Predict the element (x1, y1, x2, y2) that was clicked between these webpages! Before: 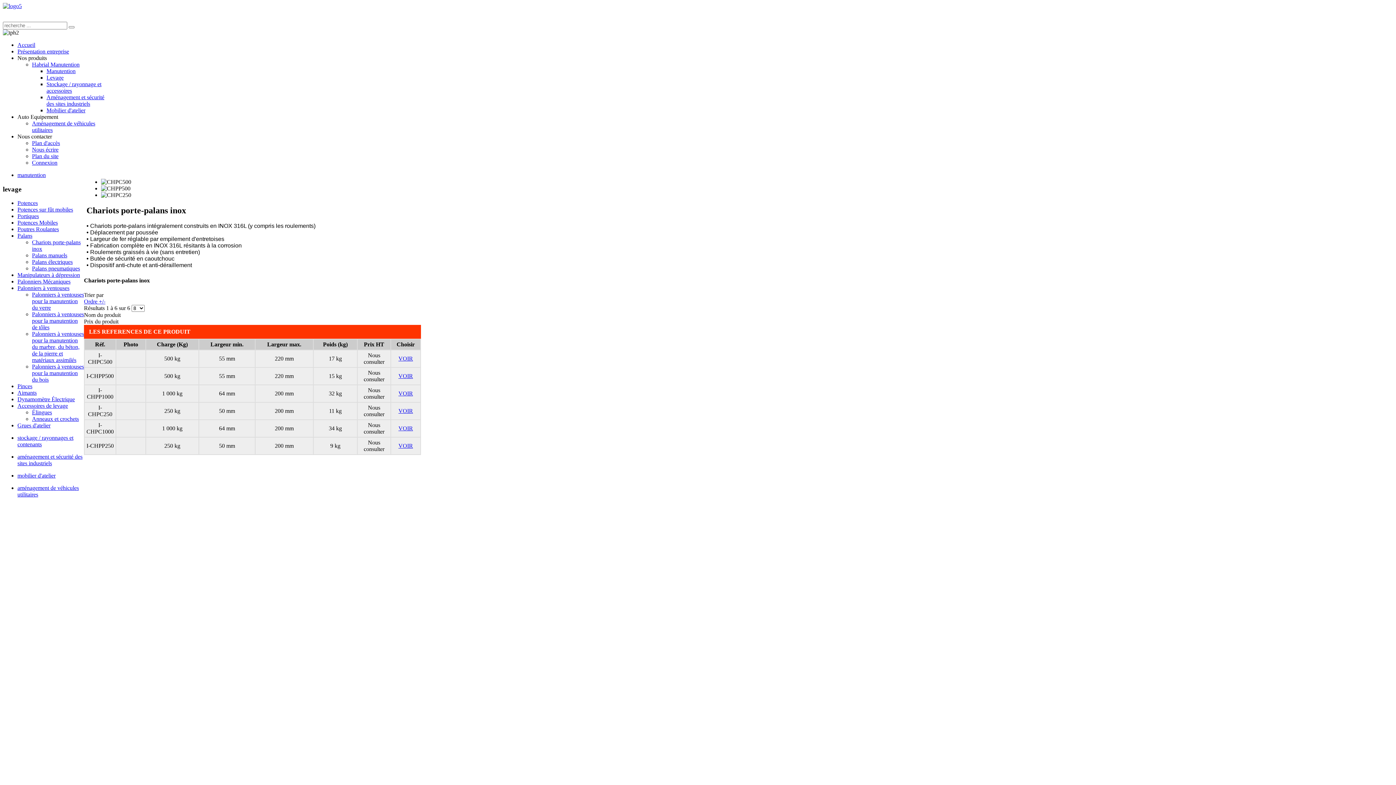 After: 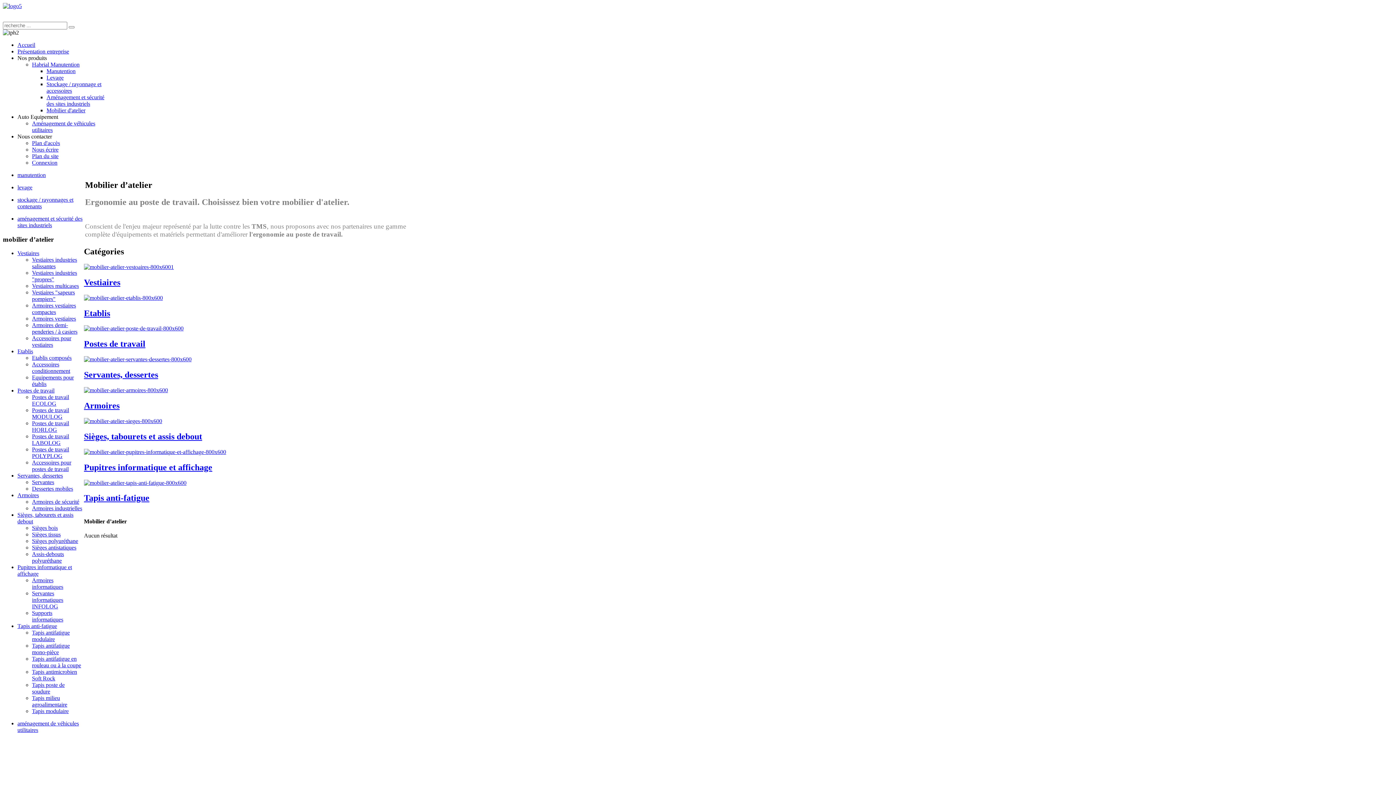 Action: label: Mobilier d'atelier bbox: (46, 107, 85, 113)